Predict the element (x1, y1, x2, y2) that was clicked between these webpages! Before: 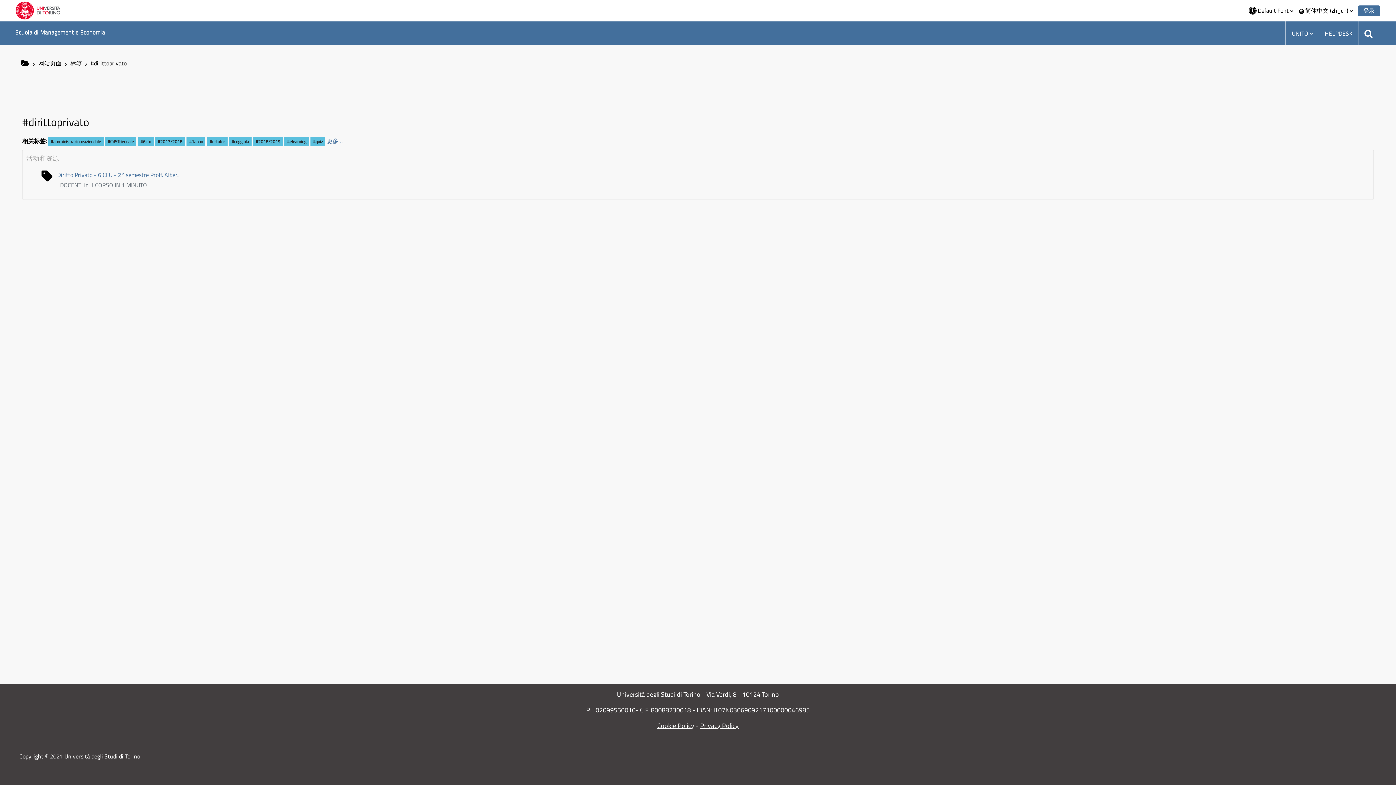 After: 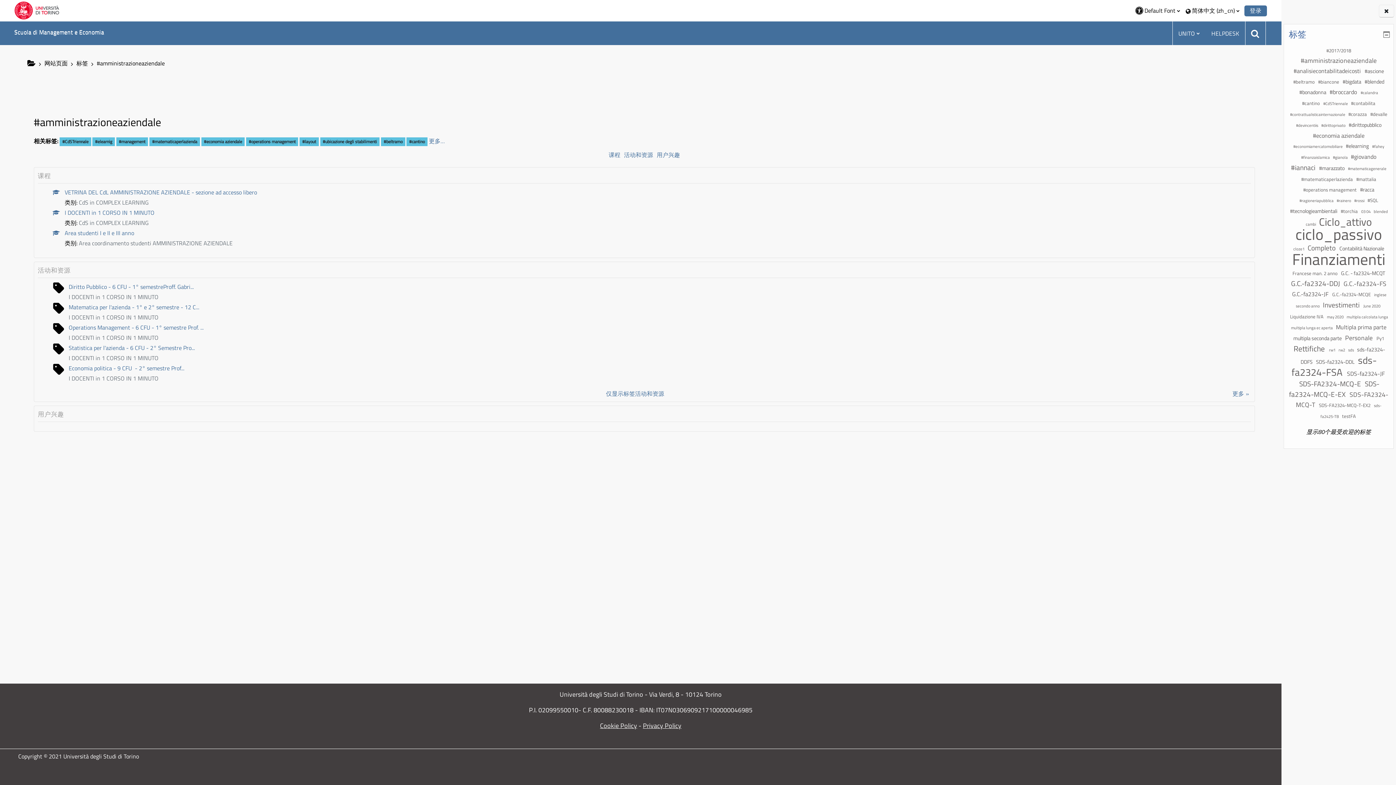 Action: bbox: (48, 137, 103, 146) label: #amministrazioneaziendale